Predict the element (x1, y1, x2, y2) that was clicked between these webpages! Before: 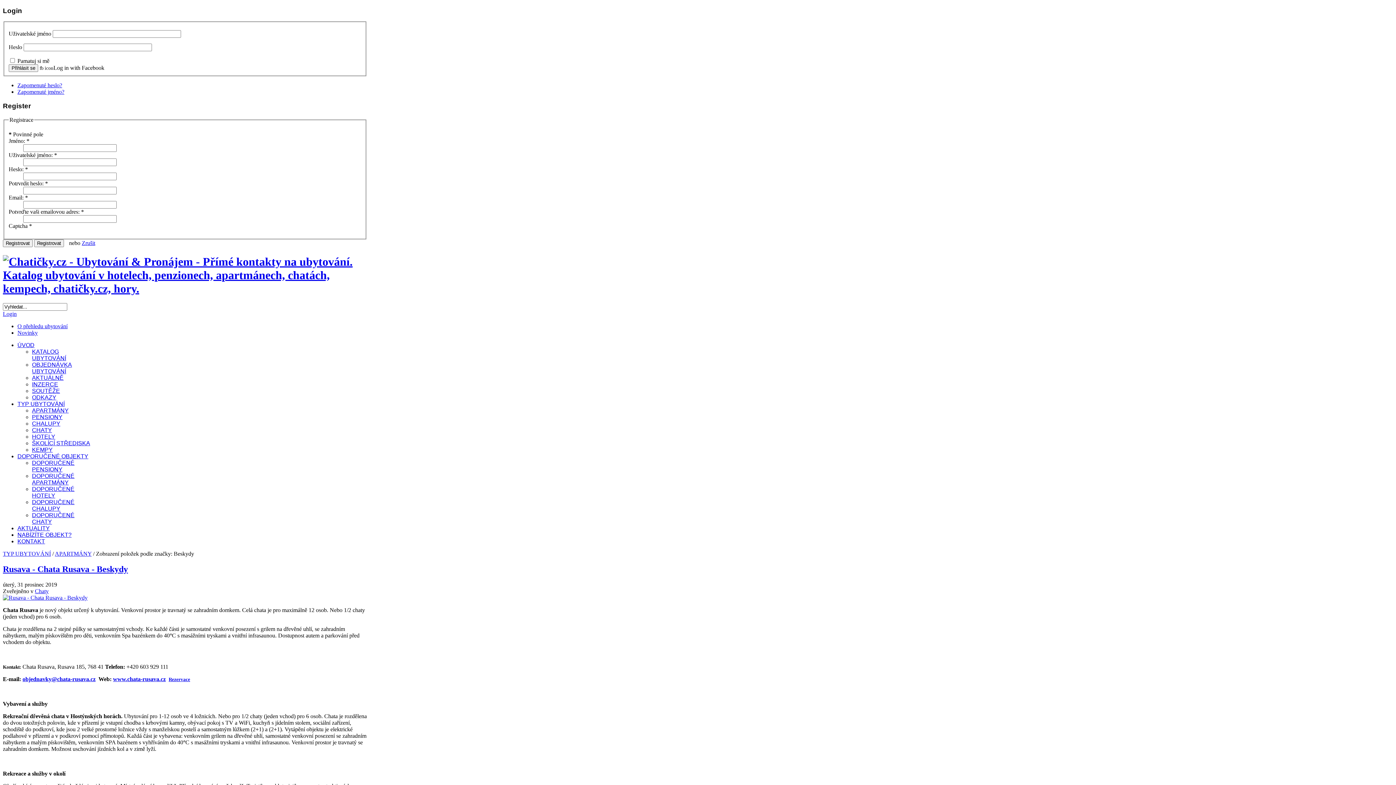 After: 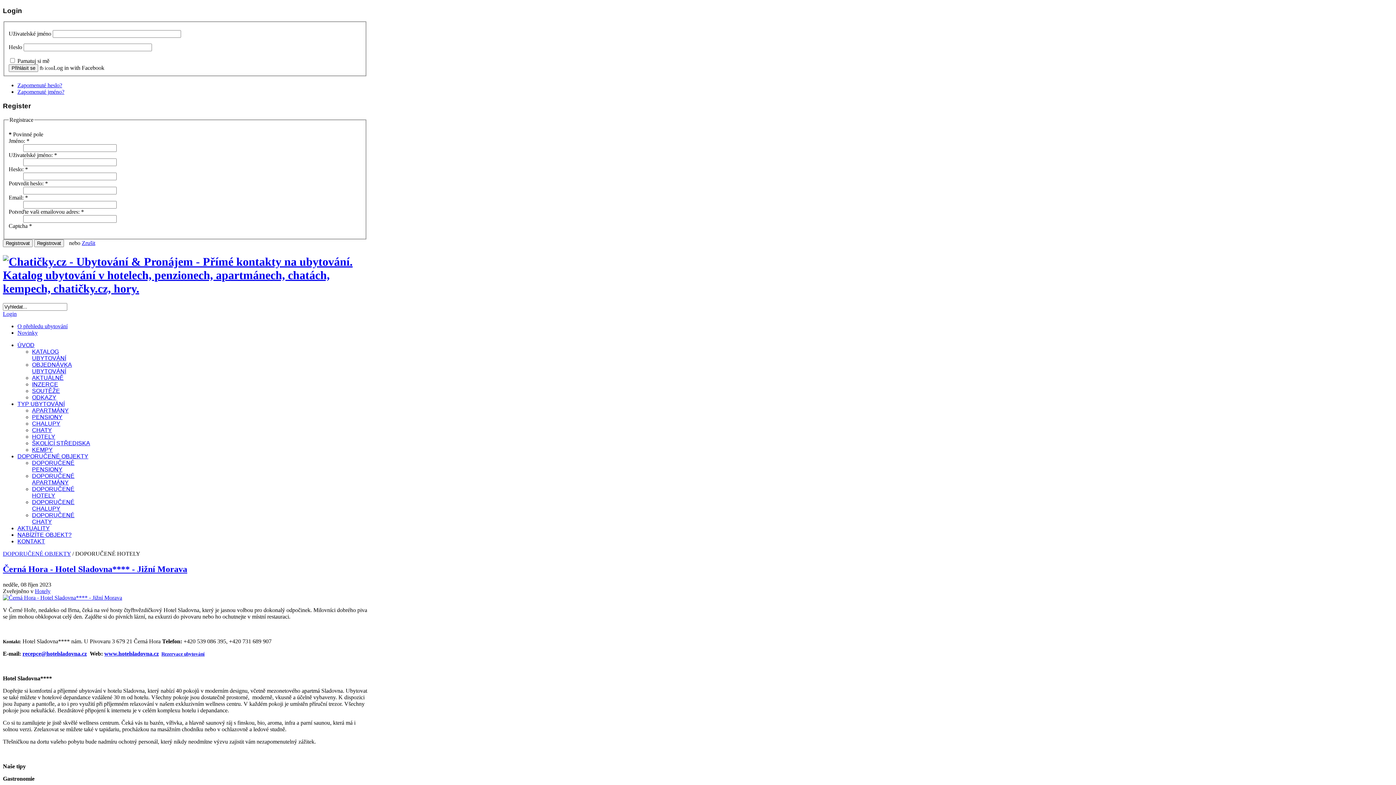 Action: label: DOPORUČENÉ HOTELY bbox: (32, 486, 74, 498)